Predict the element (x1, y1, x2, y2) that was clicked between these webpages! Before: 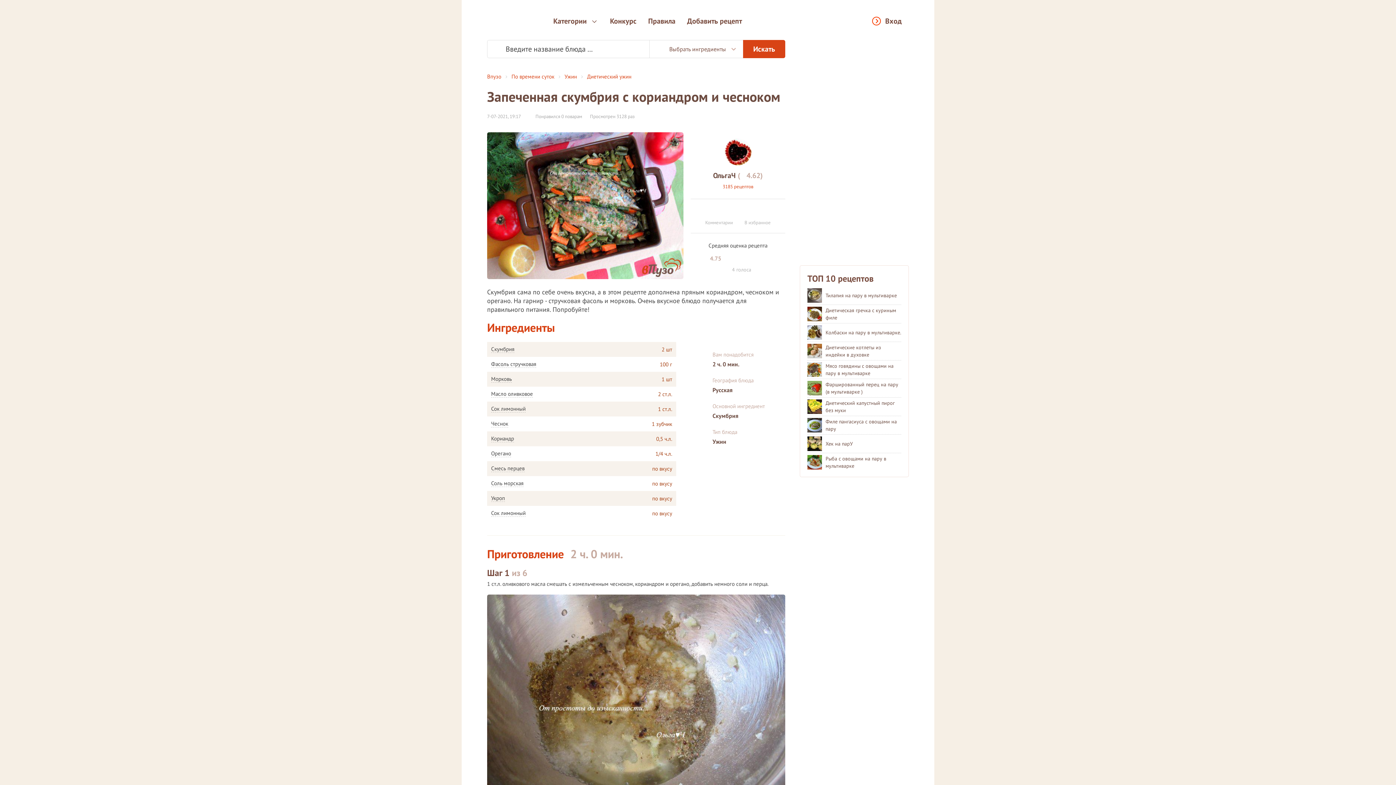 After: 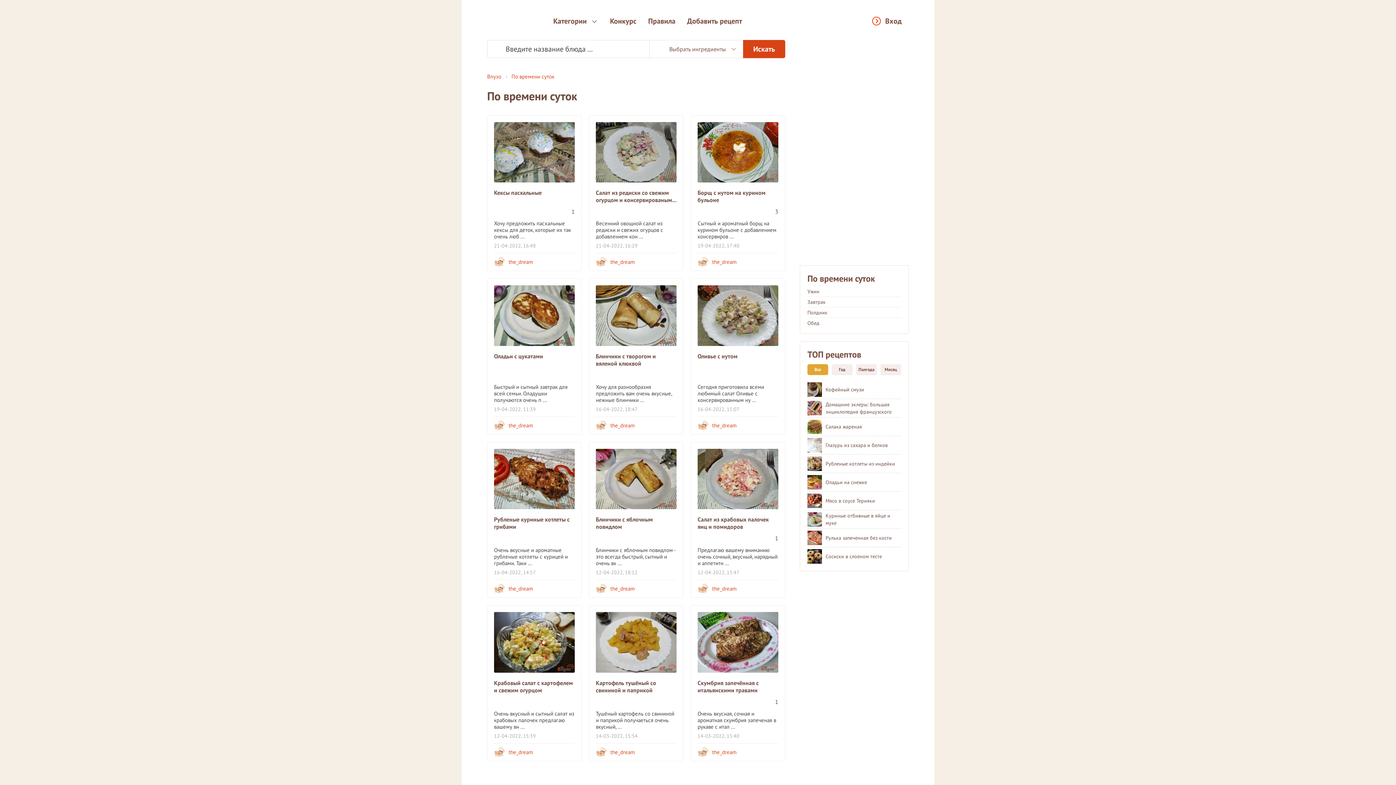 Action: bbox: (511, 73, 554, 80) label: По времени суток